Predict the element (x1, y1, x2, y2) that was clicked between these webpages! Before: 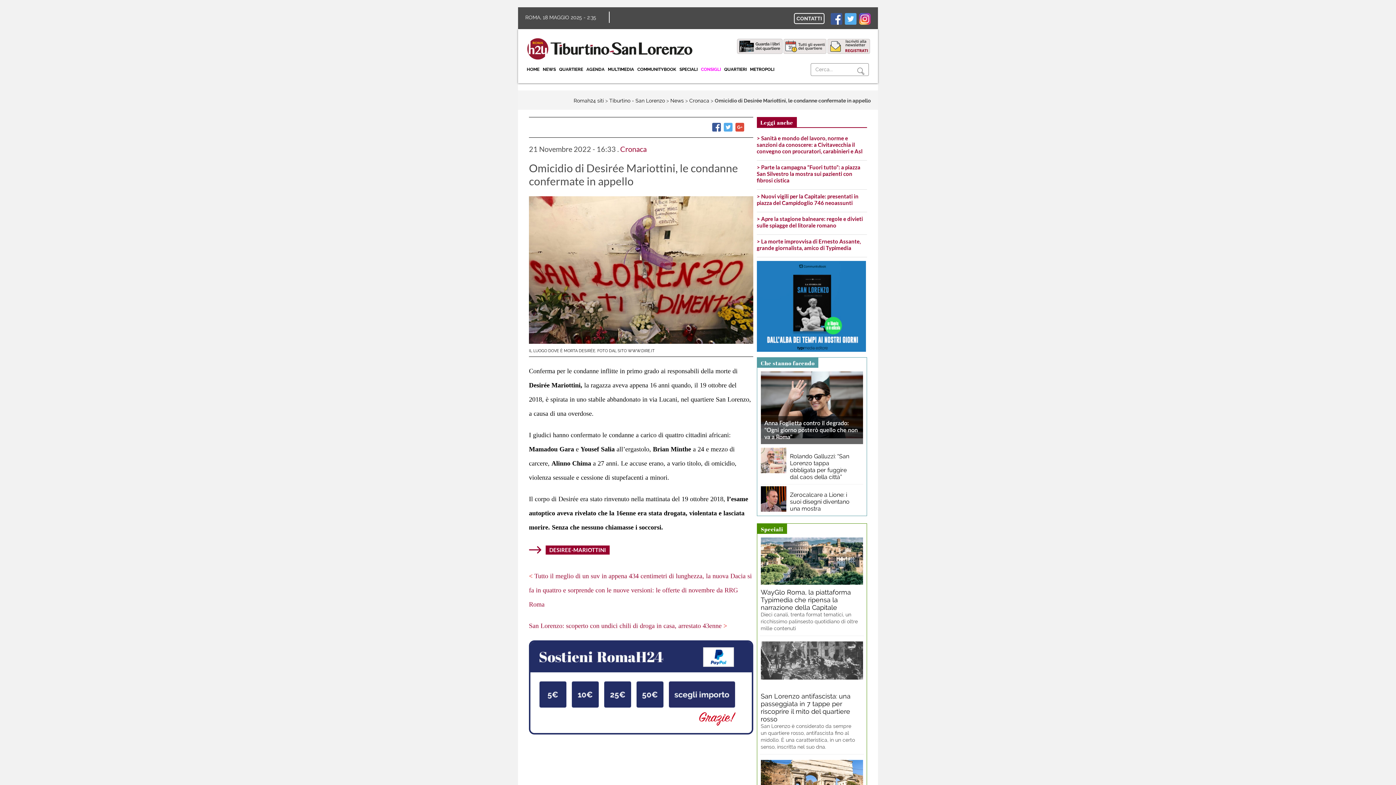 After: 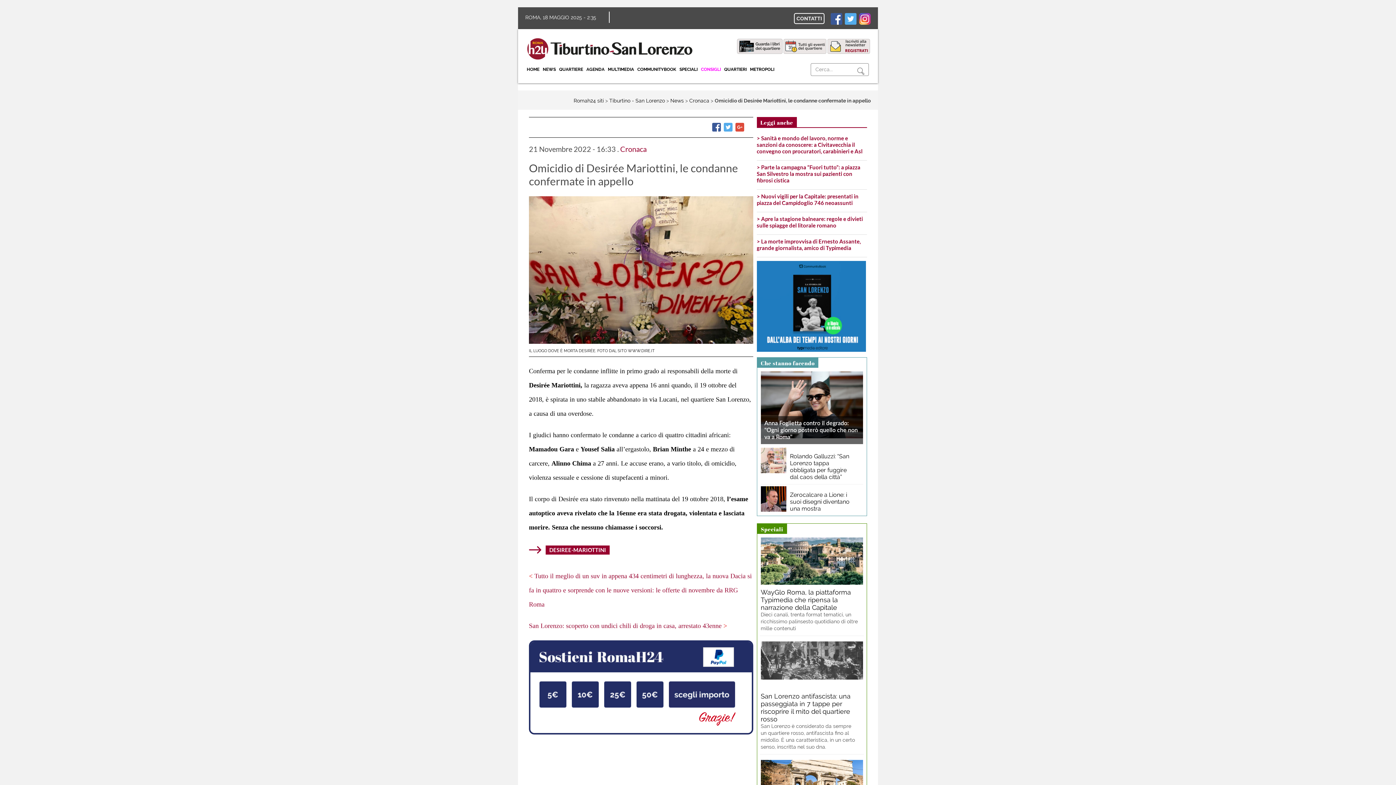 Action: bbox: (734, 122, 744, 131)